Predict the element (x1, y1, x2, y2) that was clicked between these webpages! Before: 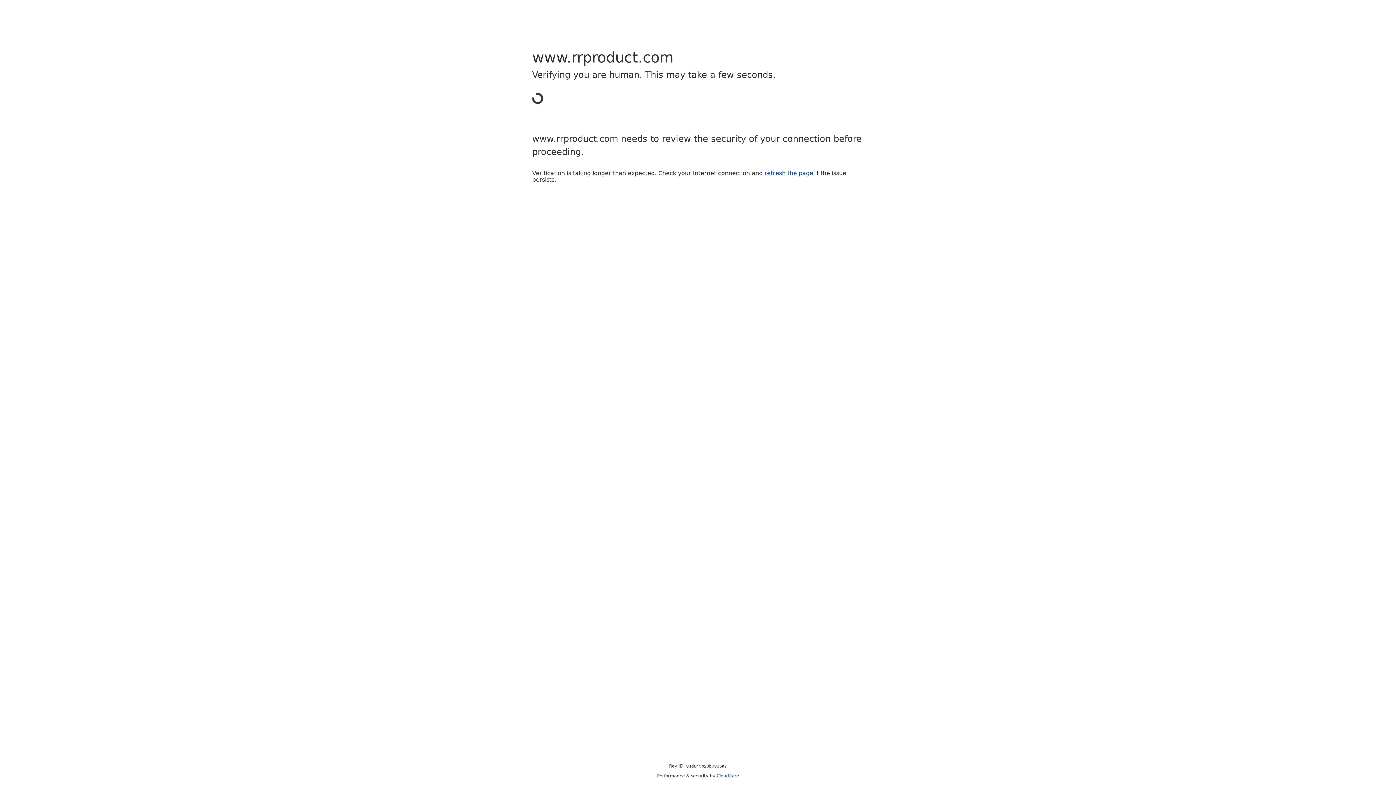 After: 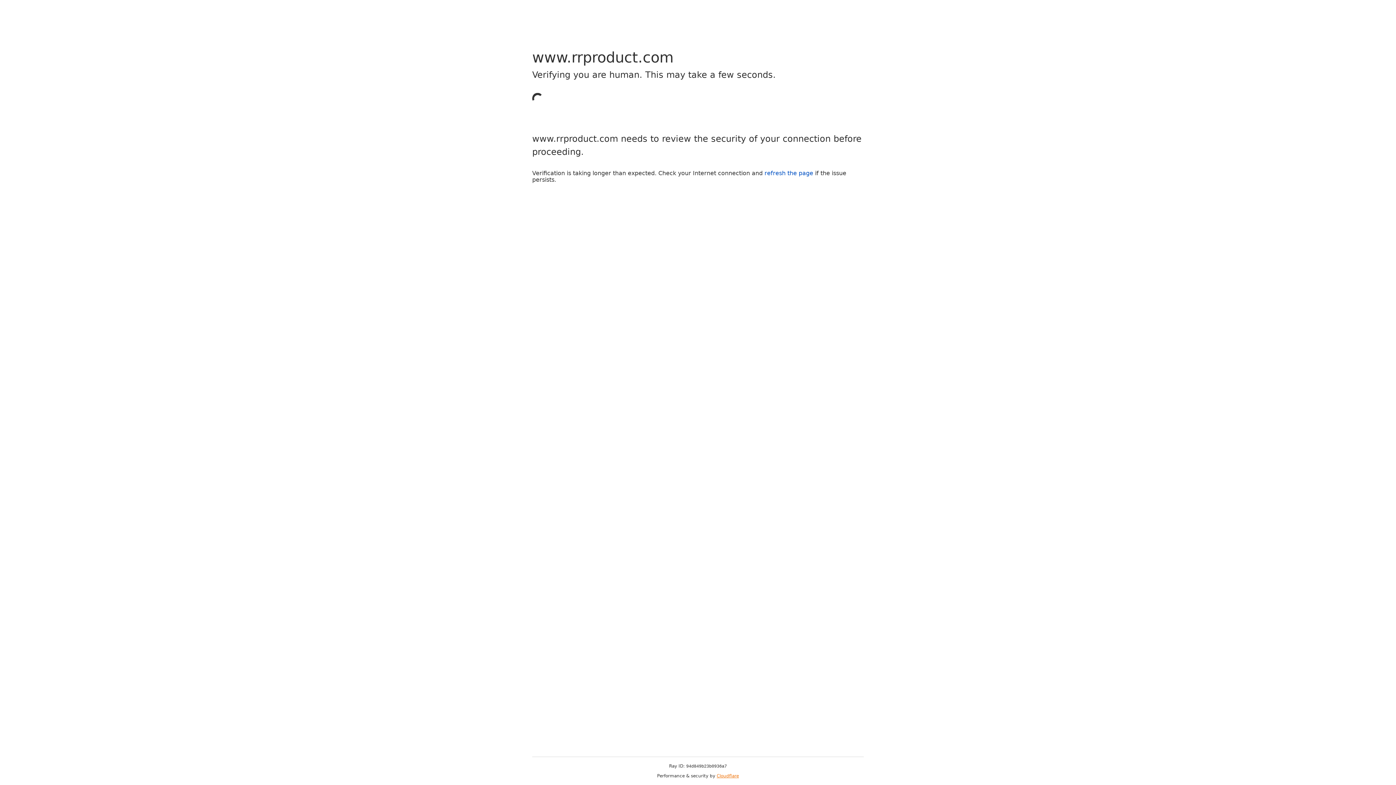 Action: bbox: (716, 773, 739, 778) label: Cloudflare